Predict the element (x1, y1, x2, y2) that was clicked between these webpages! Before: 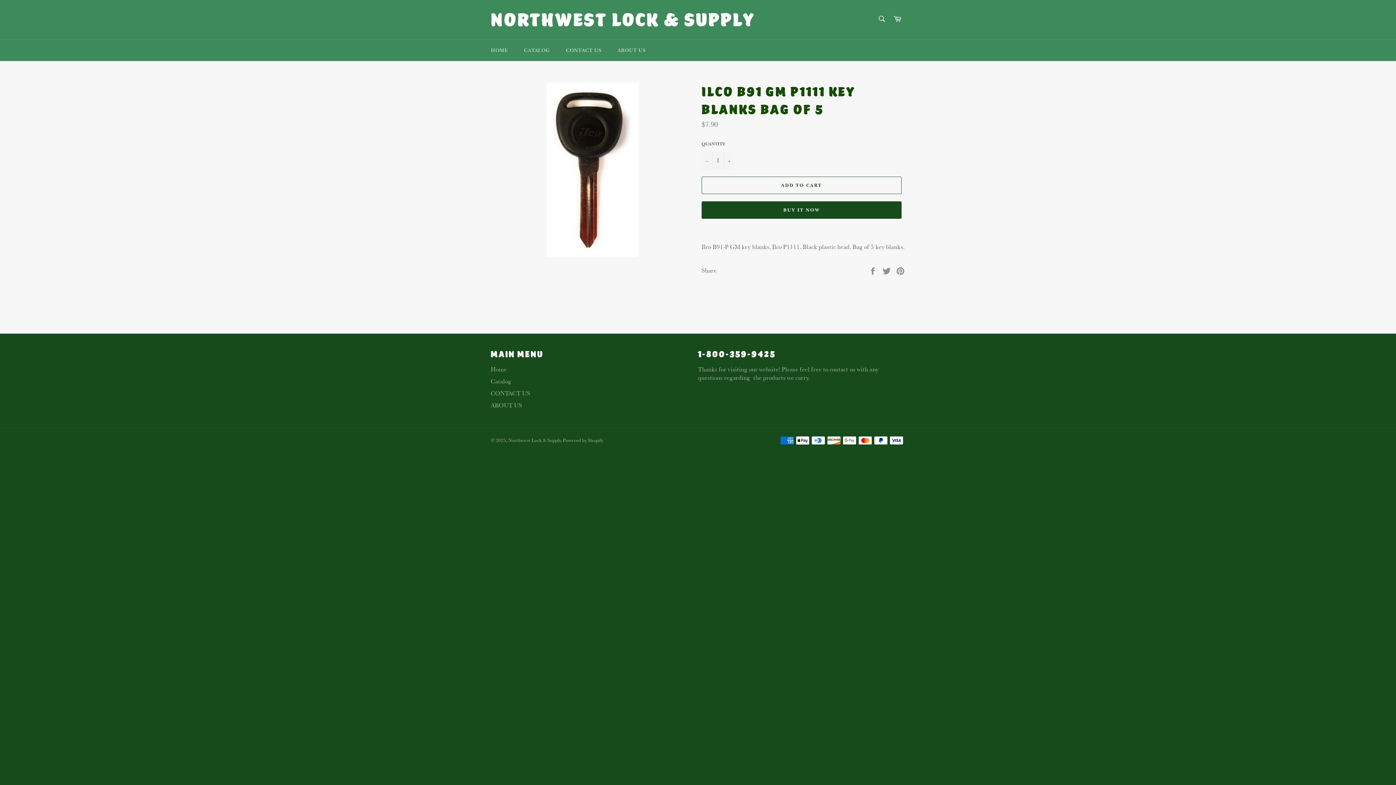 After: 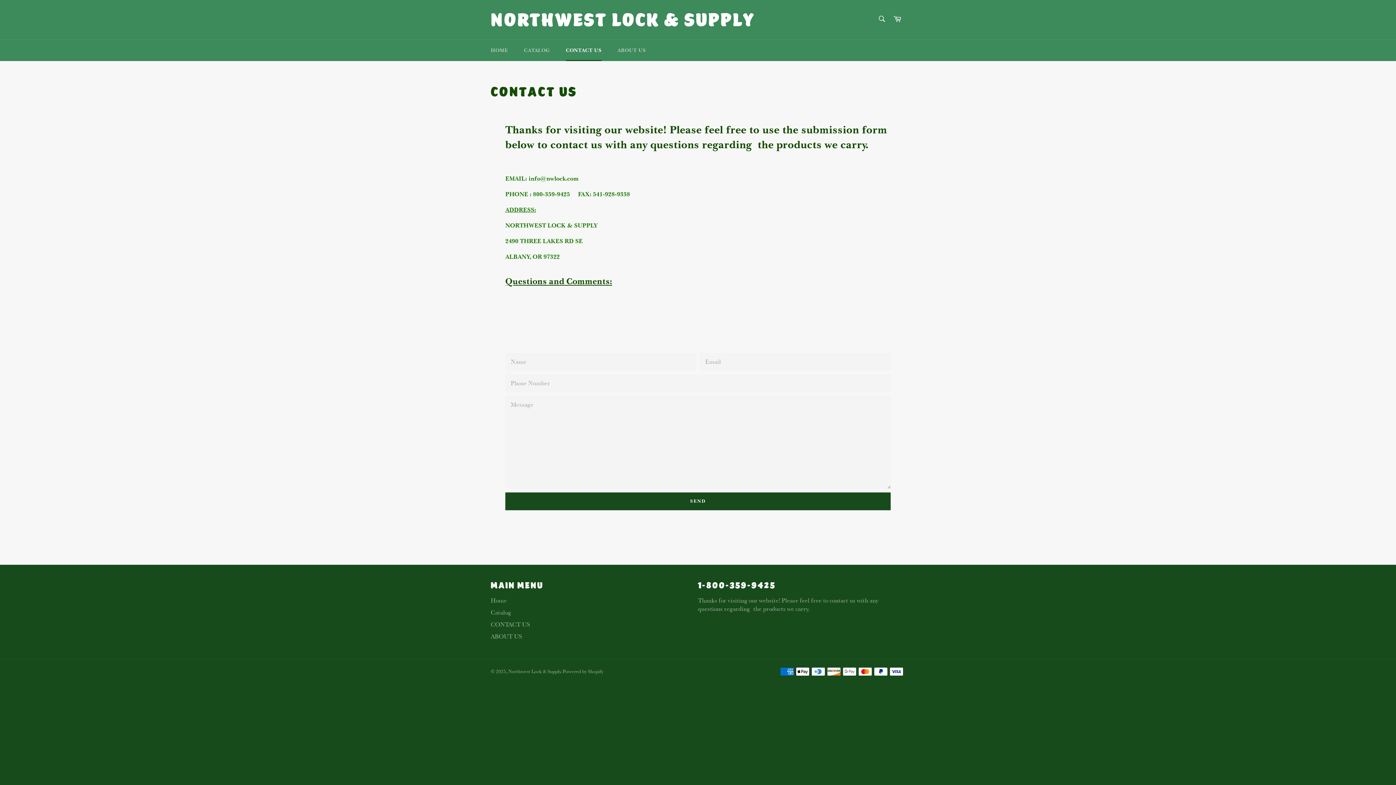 Action: label: CONTACT US bbox: (558, 39, 608, 61)